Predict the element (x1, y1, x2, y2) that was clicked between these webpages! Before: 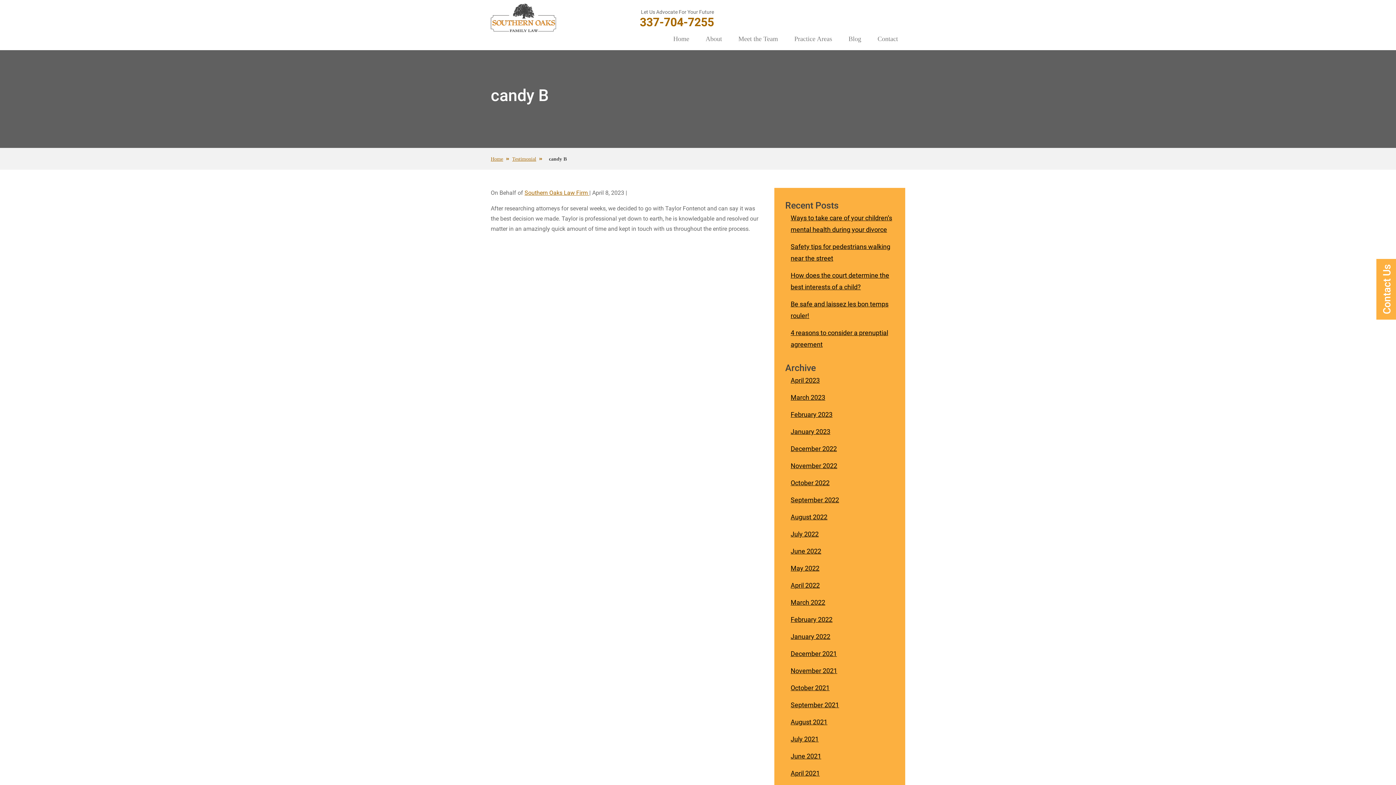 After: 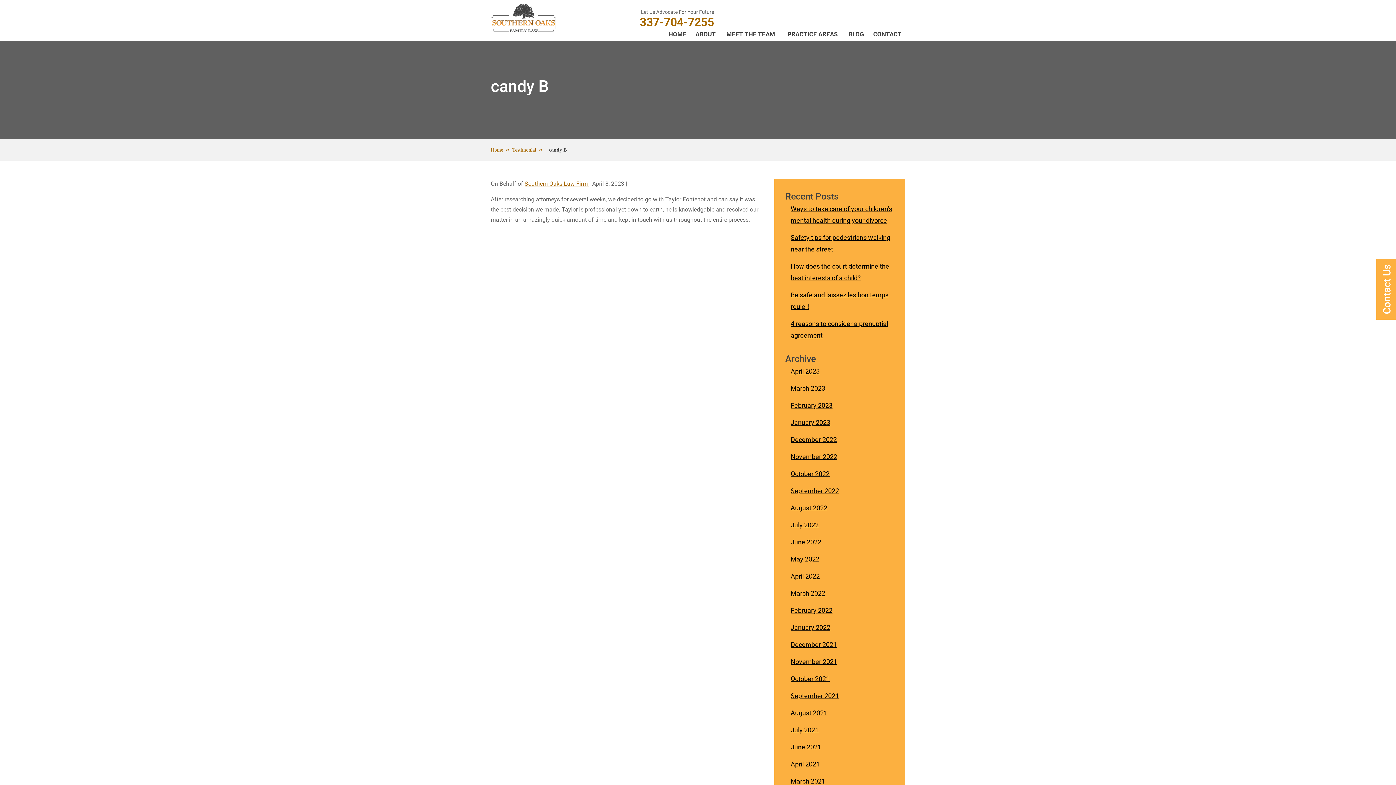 Action: bbox: (641, 9, 714, 14) label: Let Us Advocate For Your Future